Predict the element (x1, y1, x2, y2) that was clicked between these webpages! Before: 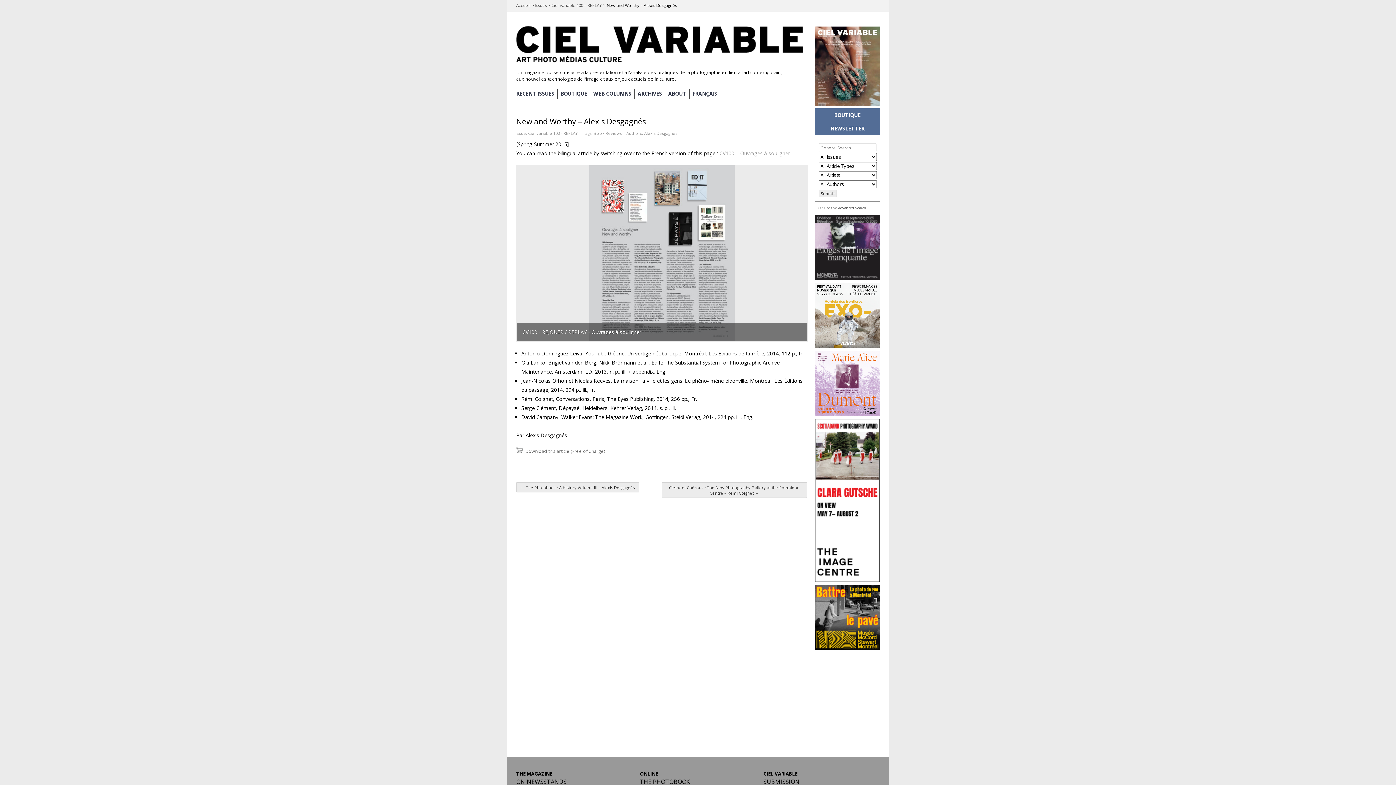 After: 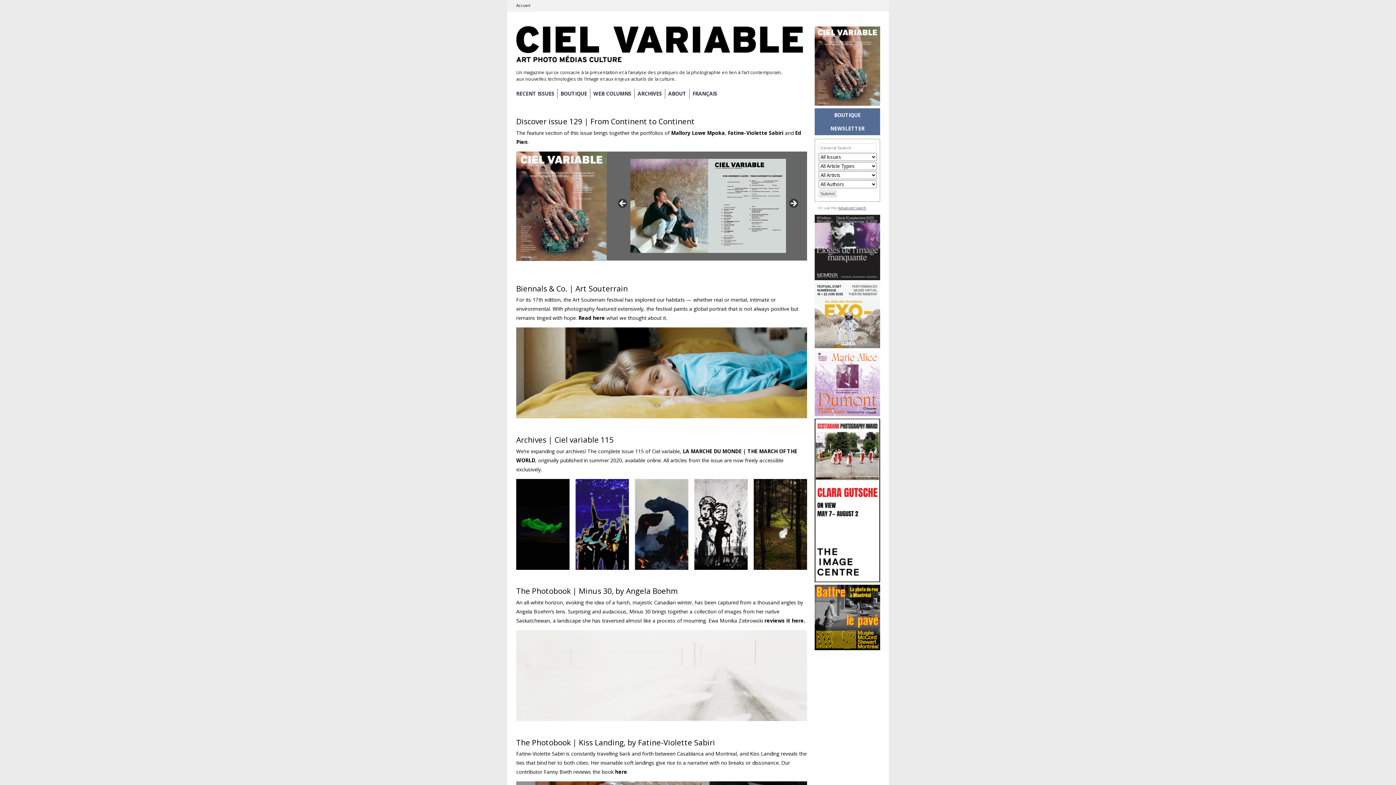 Action: label: Accueil bbox: (516, 2, 530, 8)